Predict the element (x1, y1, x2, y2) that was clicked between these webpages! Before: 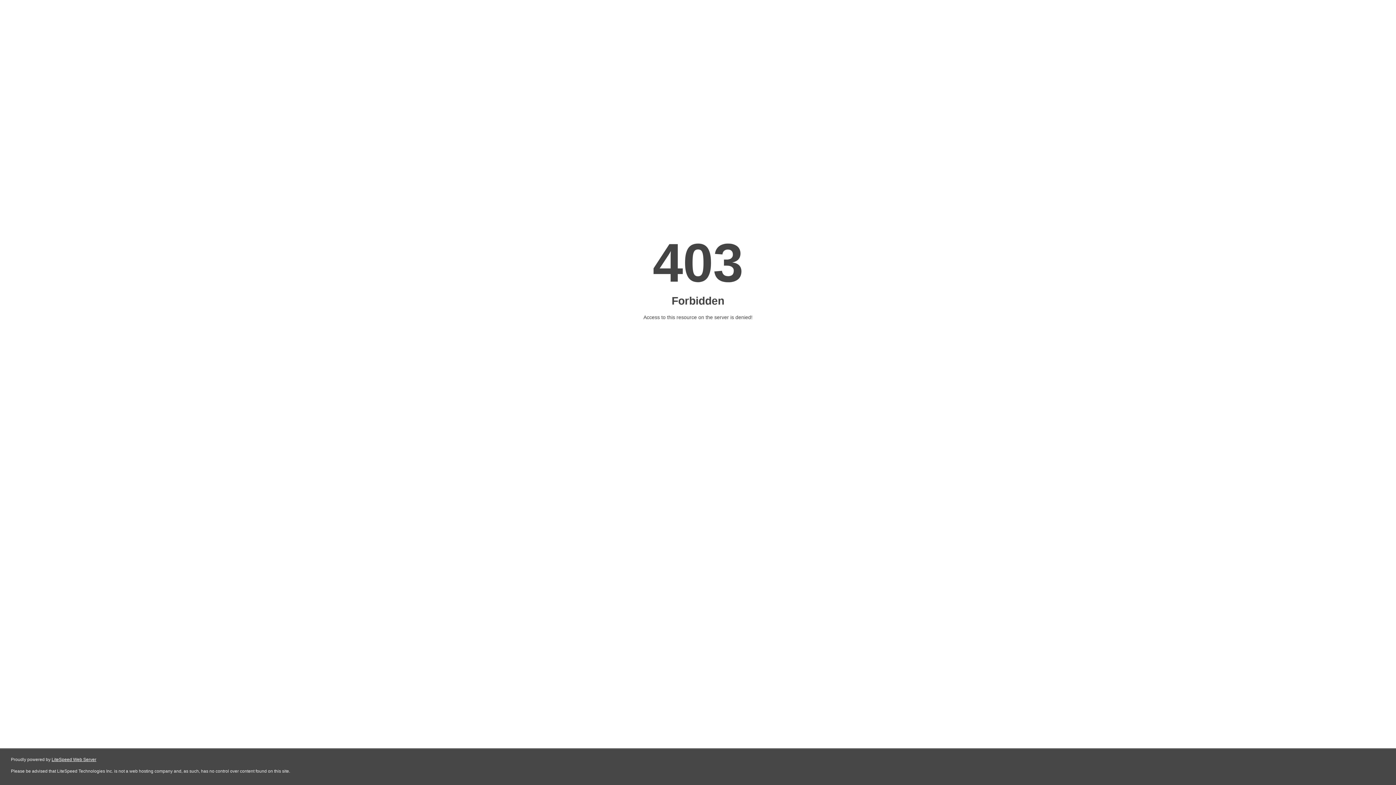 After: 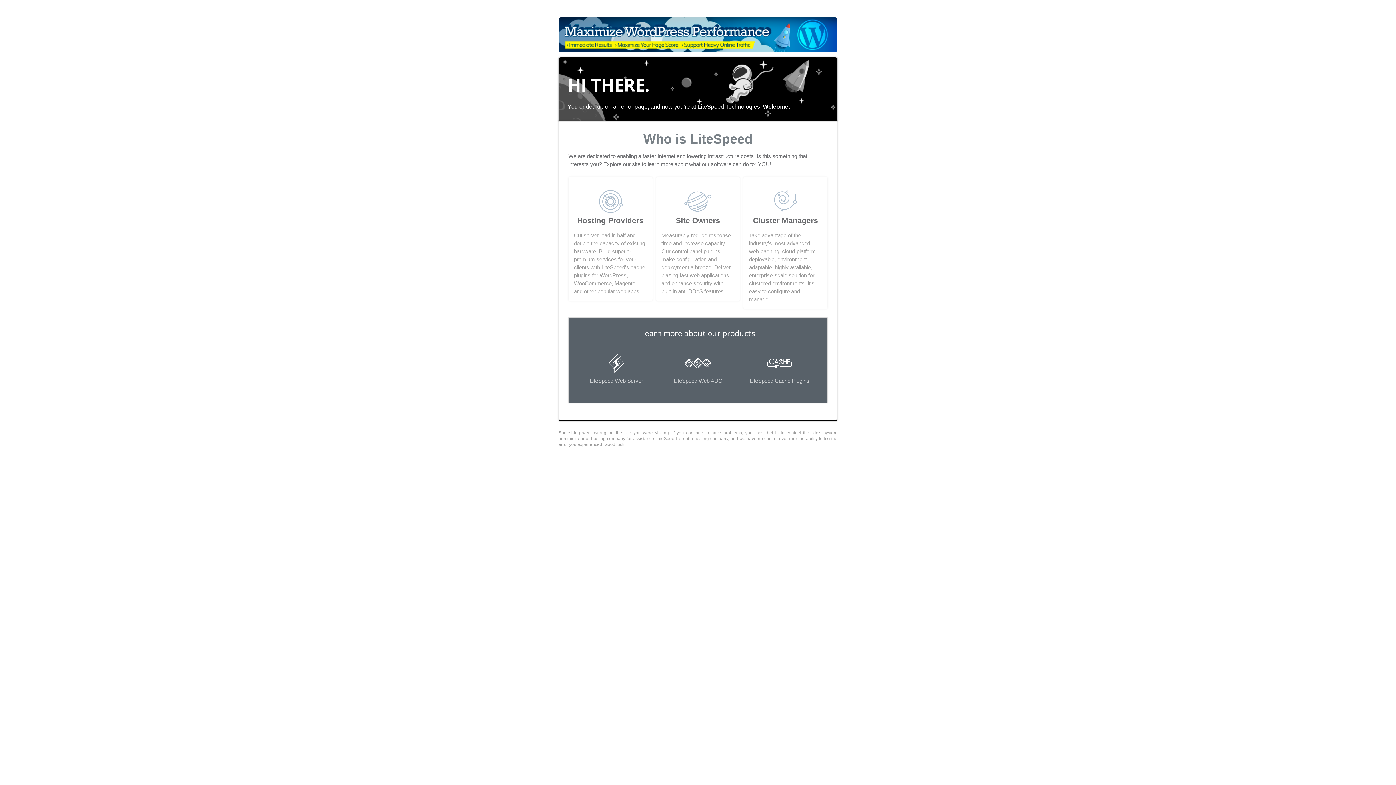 Action: label: LiteSpeed Web Server bbox: (51, 757, 96, 762)